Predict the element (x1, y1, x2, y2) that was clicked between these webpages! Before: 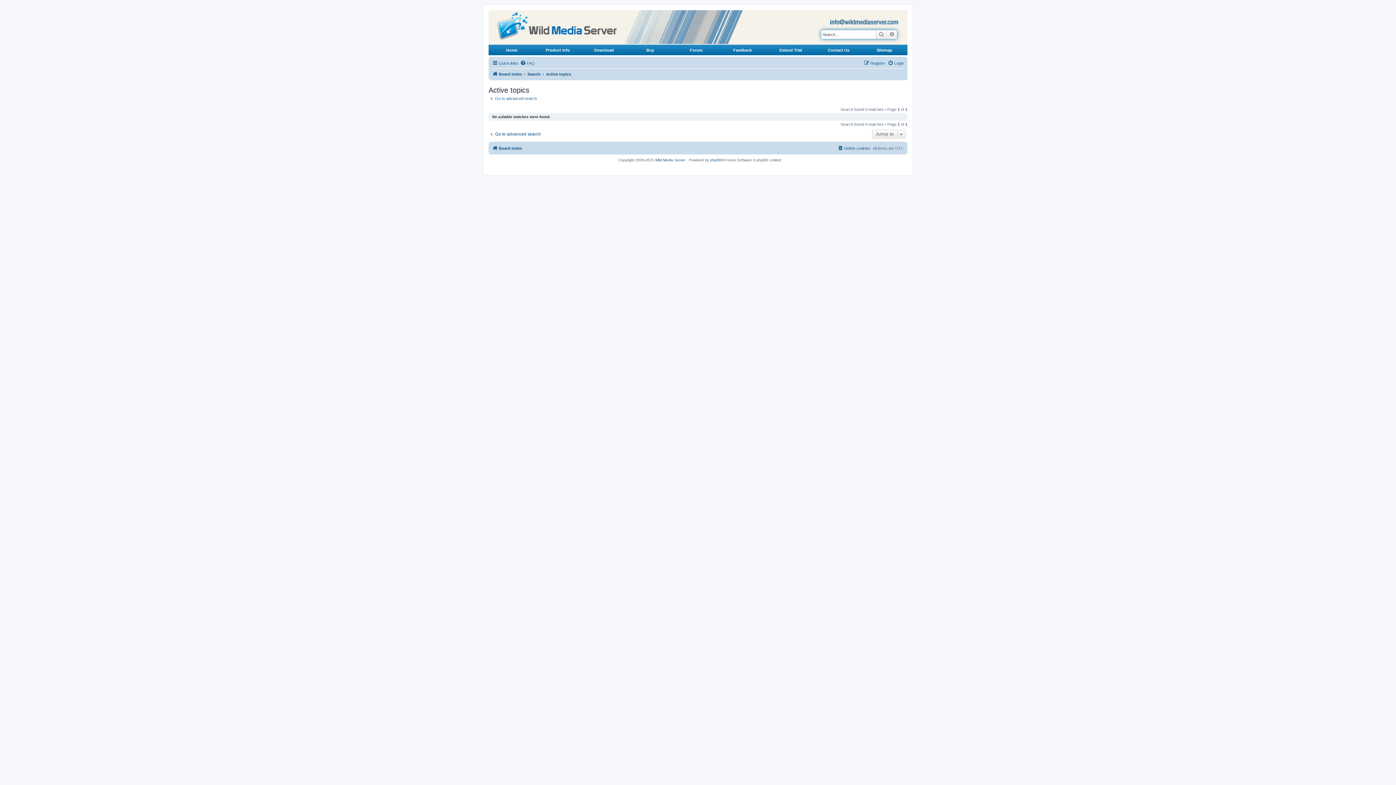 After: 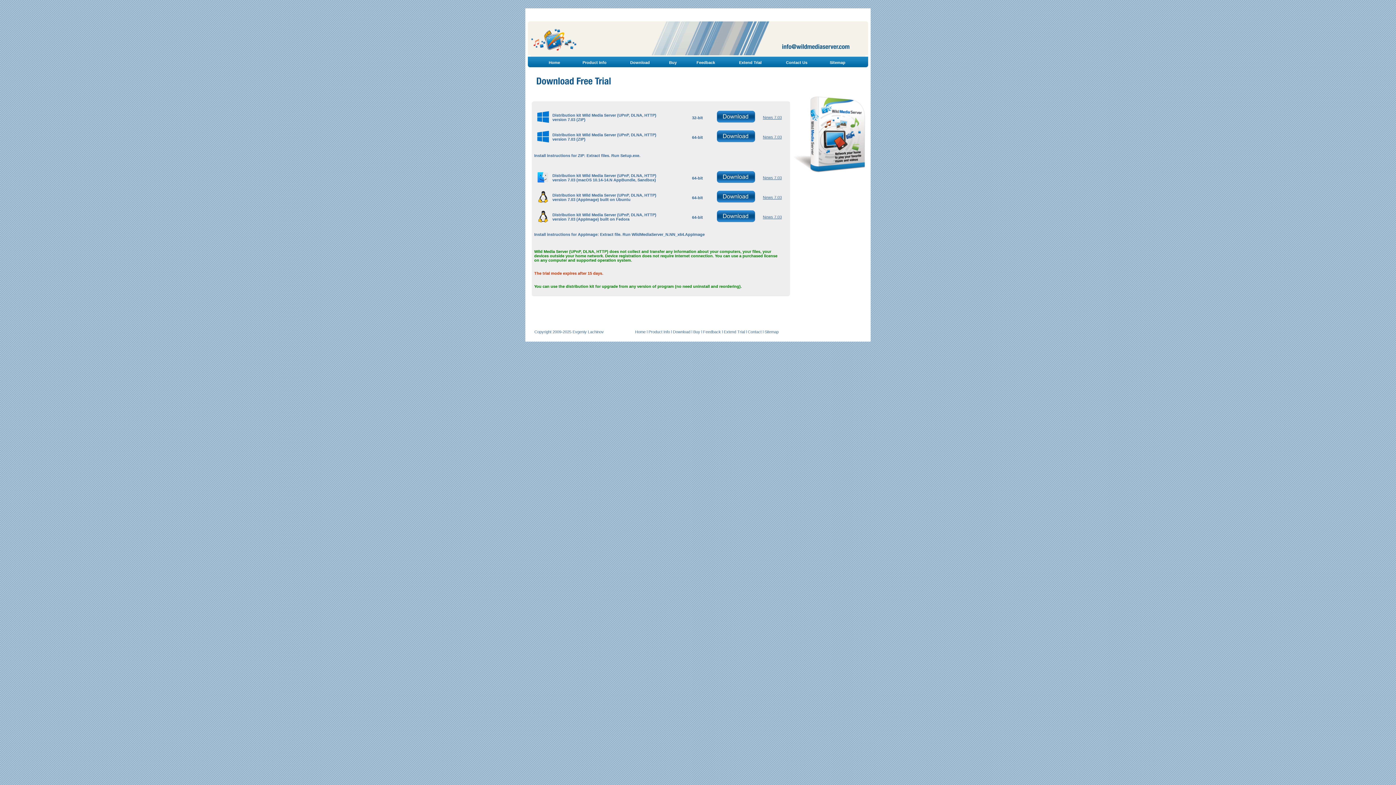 Action: bbox: (594, 48, 614, 52) label: Download